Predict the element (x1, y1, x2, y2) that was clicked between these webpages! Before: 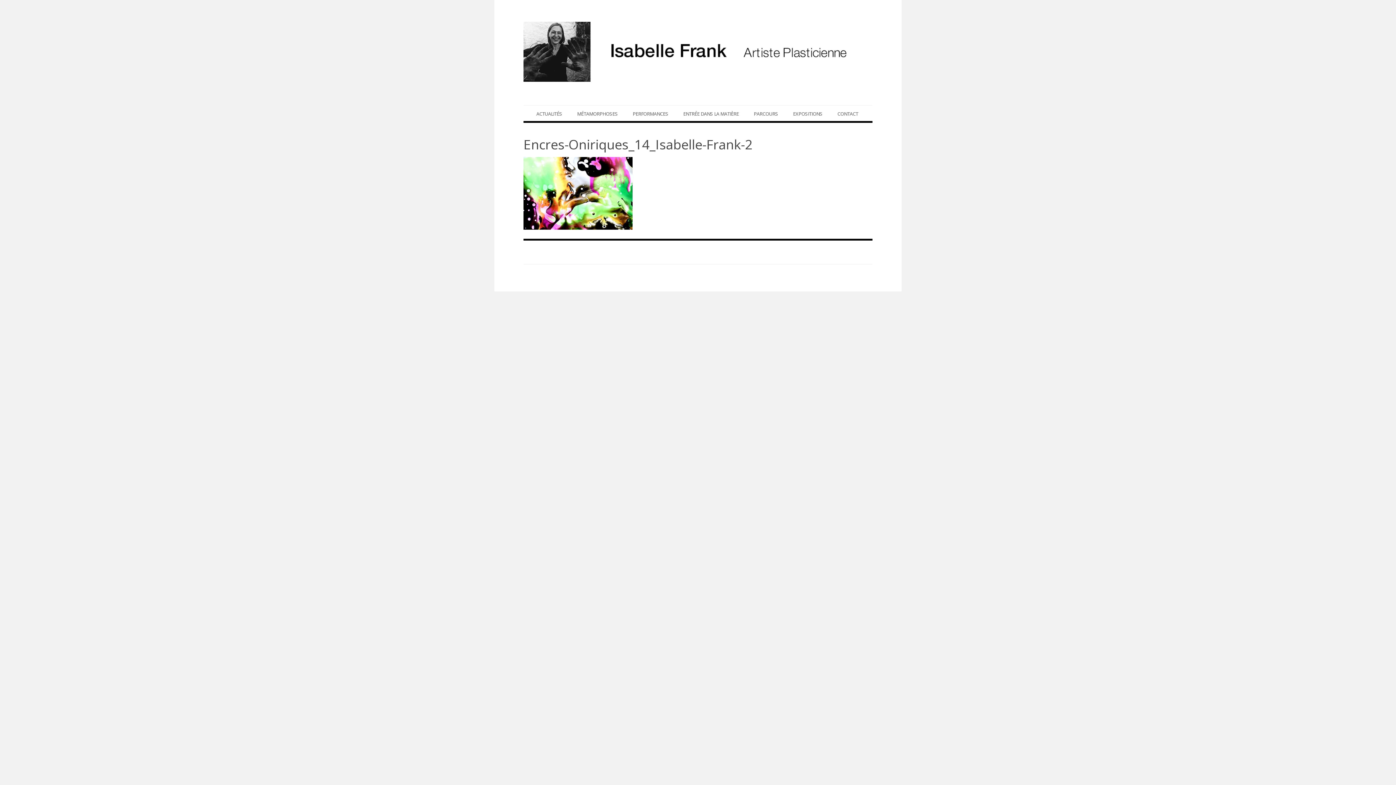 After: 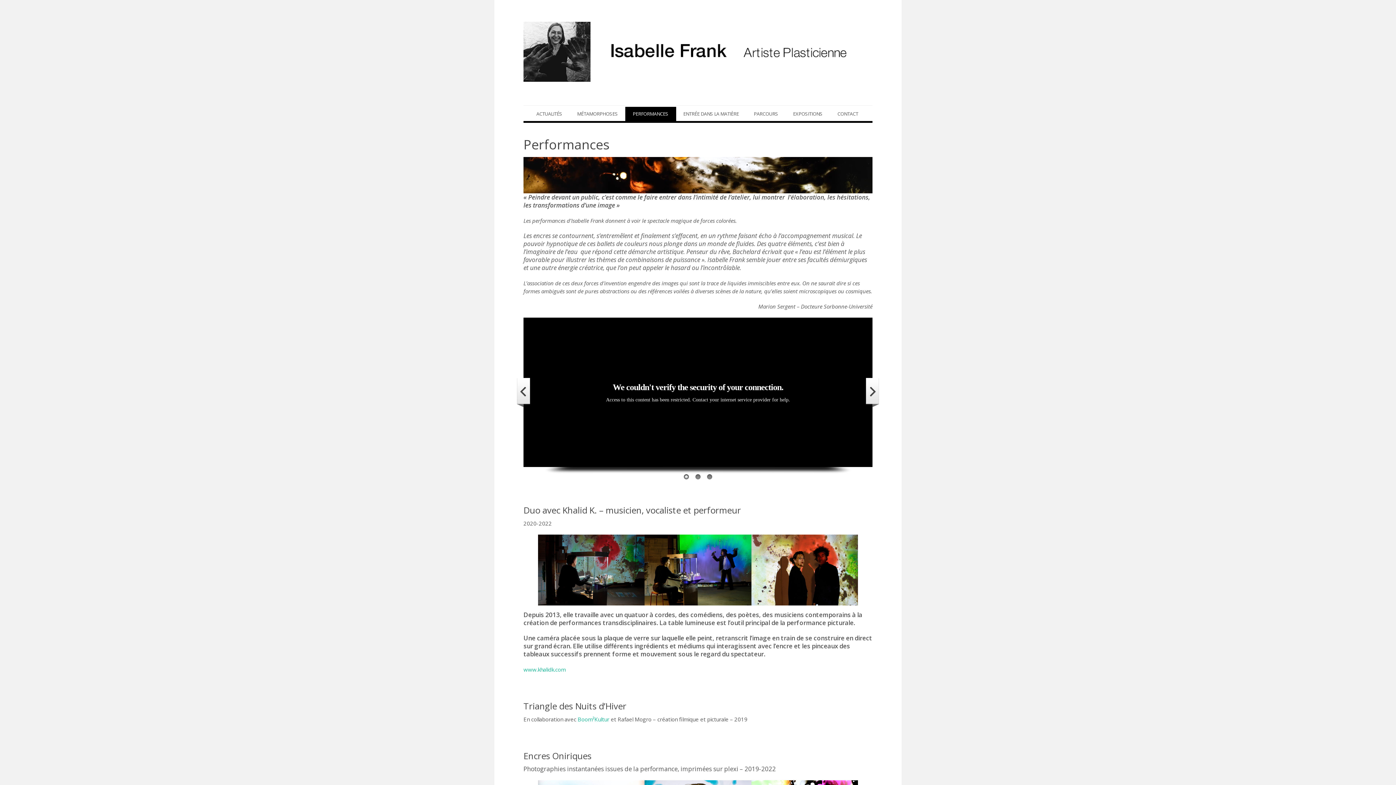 Action: label: PERFORMANCES bbox: (625, 106, 676, 121)